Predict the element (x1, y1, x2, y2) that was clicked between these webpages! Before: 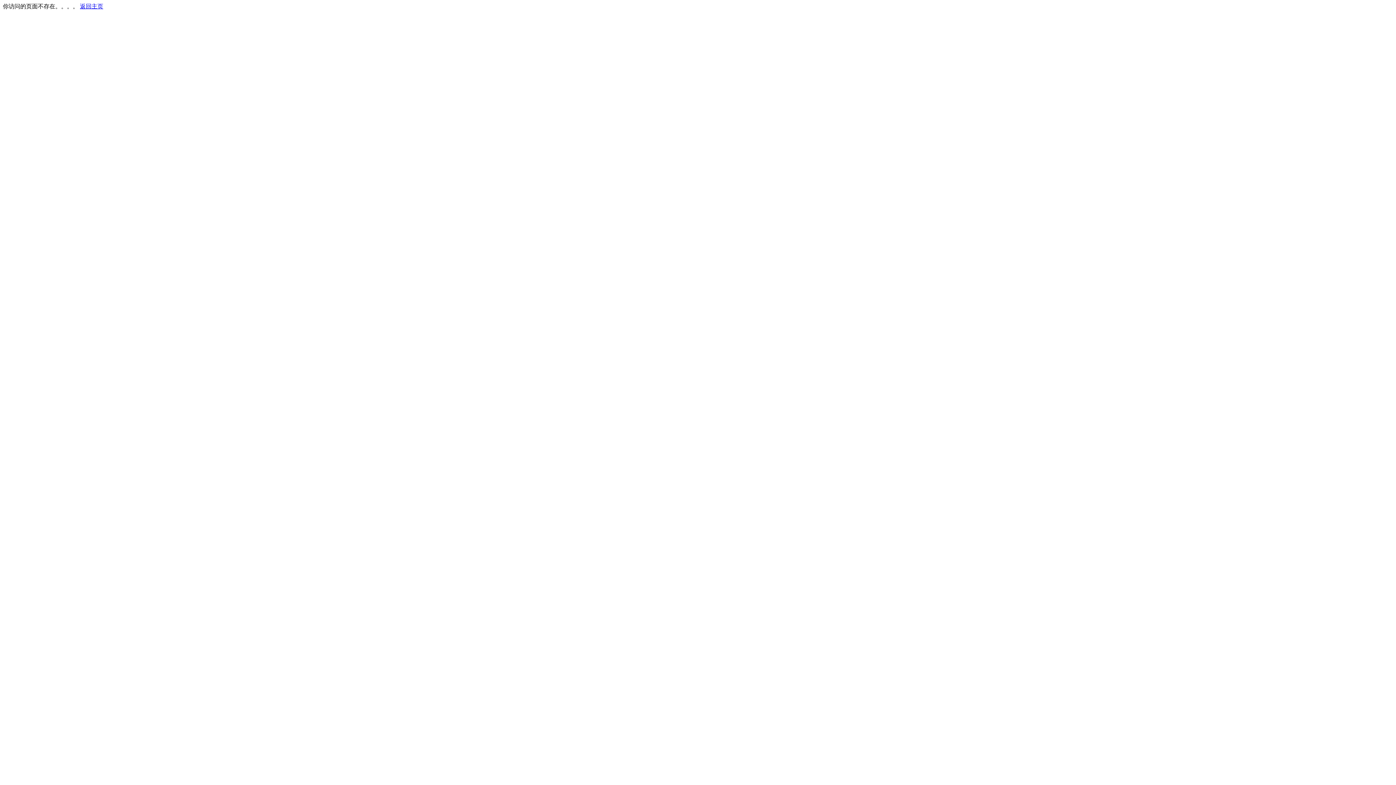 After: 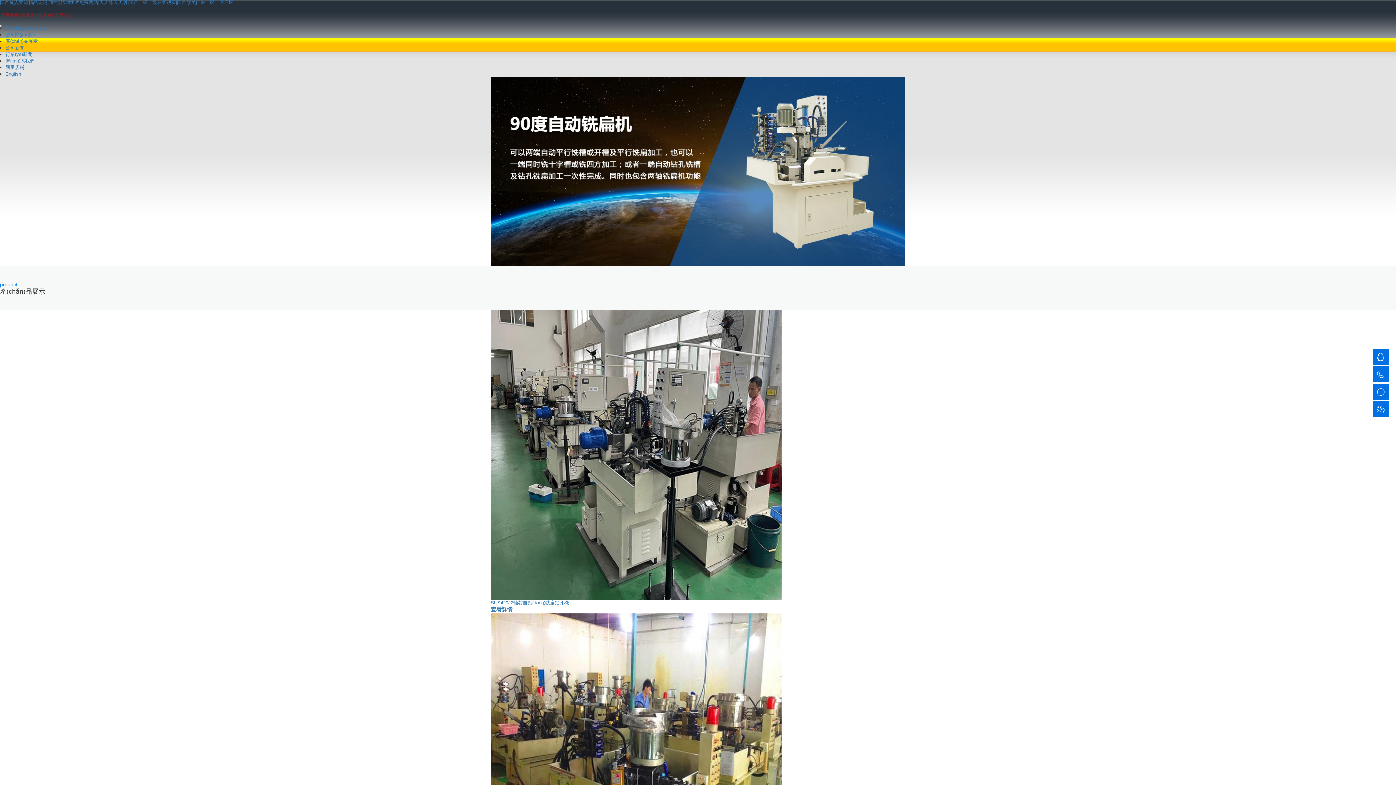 Action: bbox: (80, 3, 103, 9) label: 返回主页